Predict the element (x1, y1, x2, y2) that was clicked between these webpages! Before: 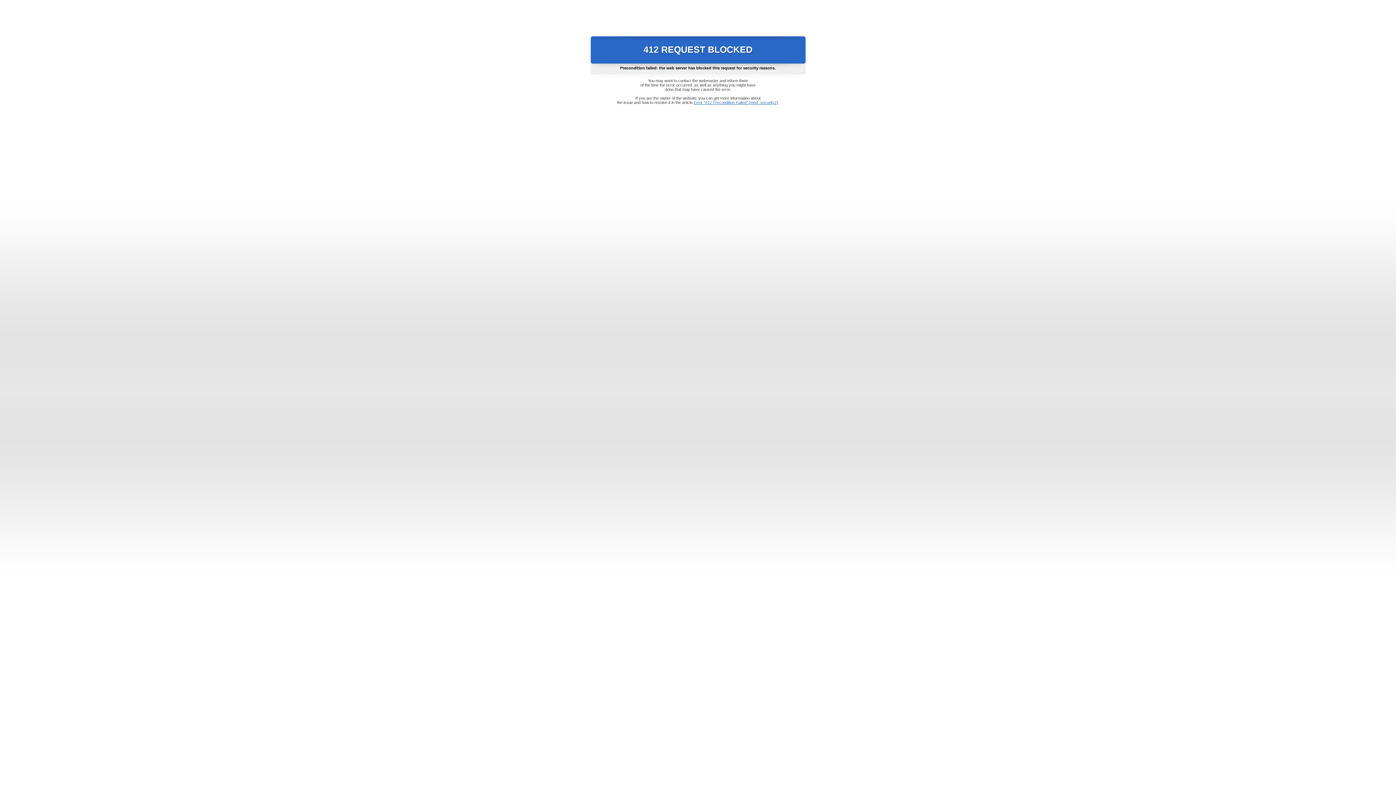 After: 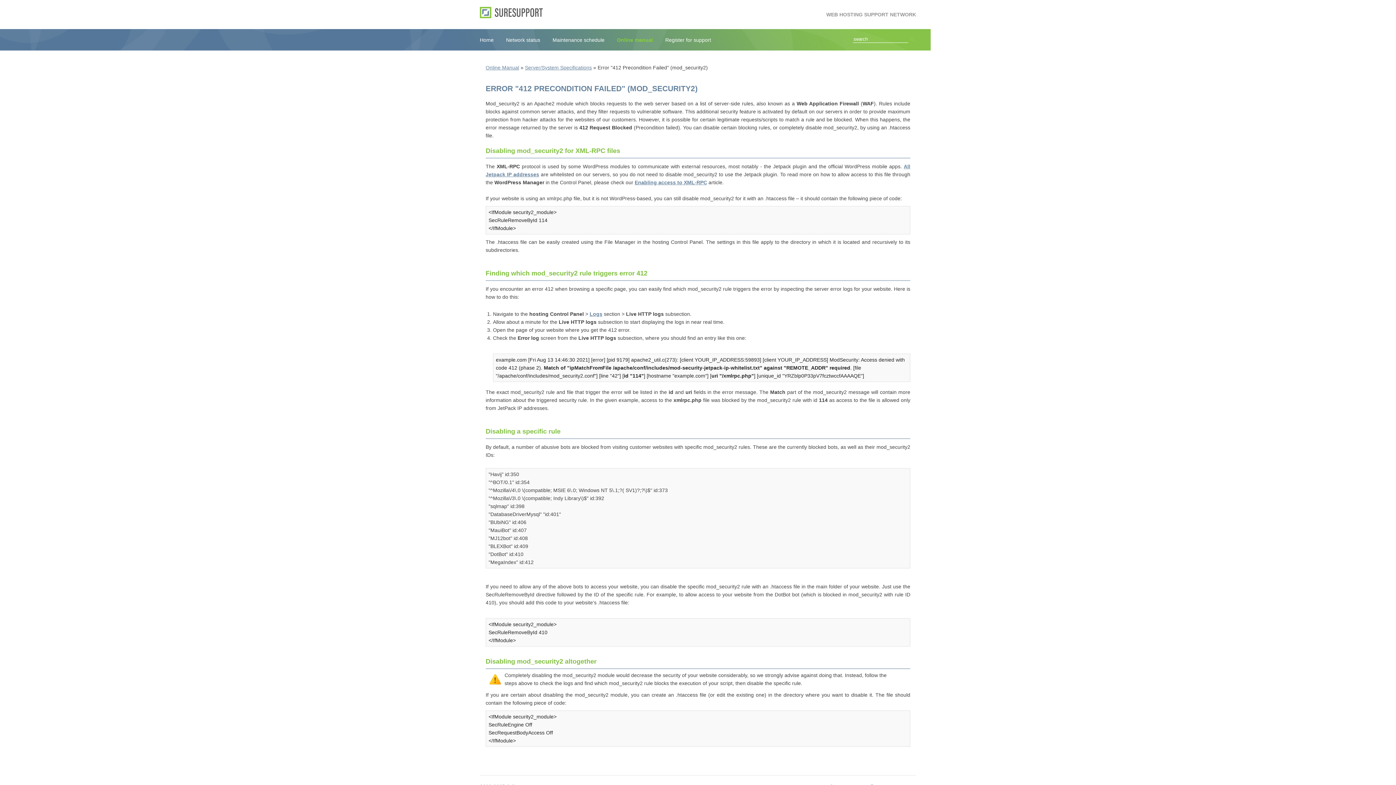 Action: label: Error "412 Precondition Failed" (mod_security2) bbox: (693, 100, 778, 104)